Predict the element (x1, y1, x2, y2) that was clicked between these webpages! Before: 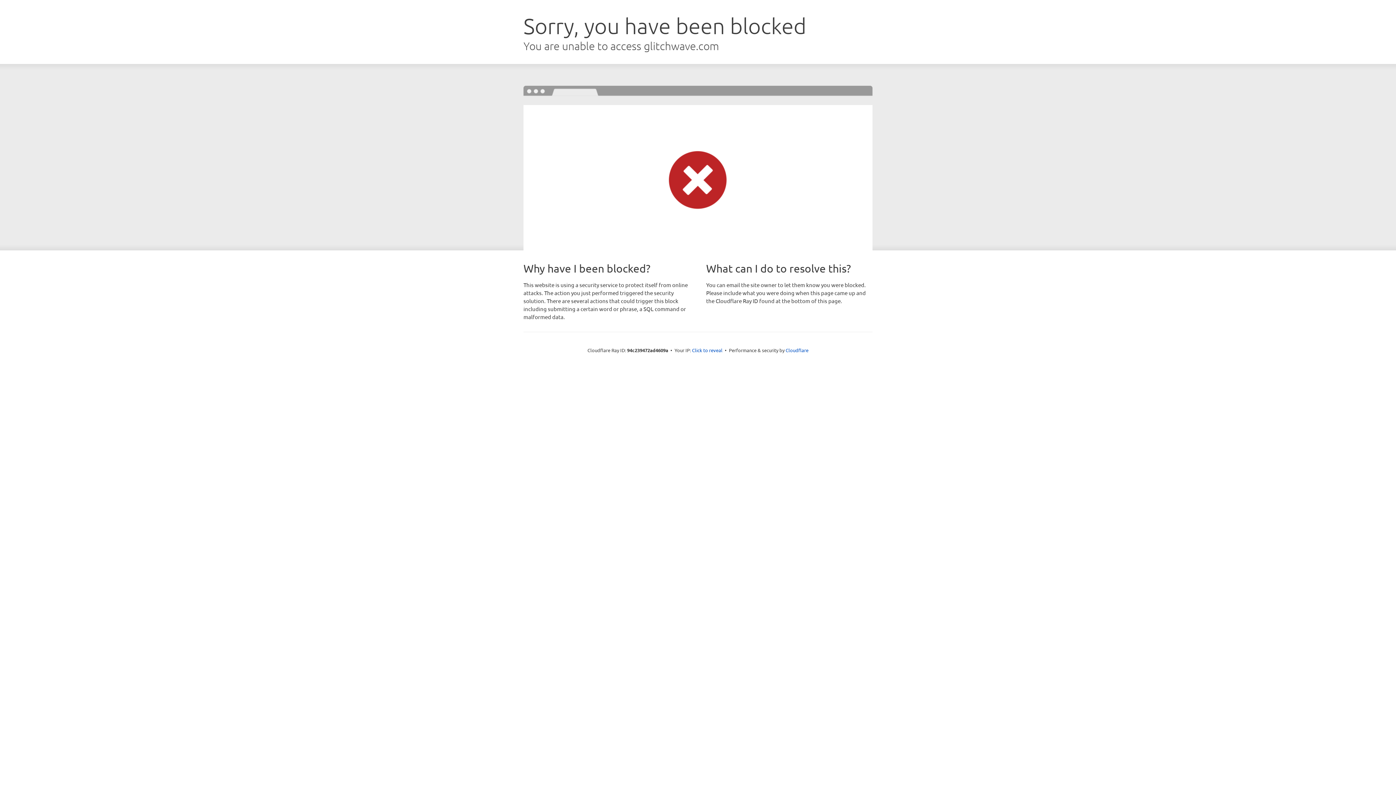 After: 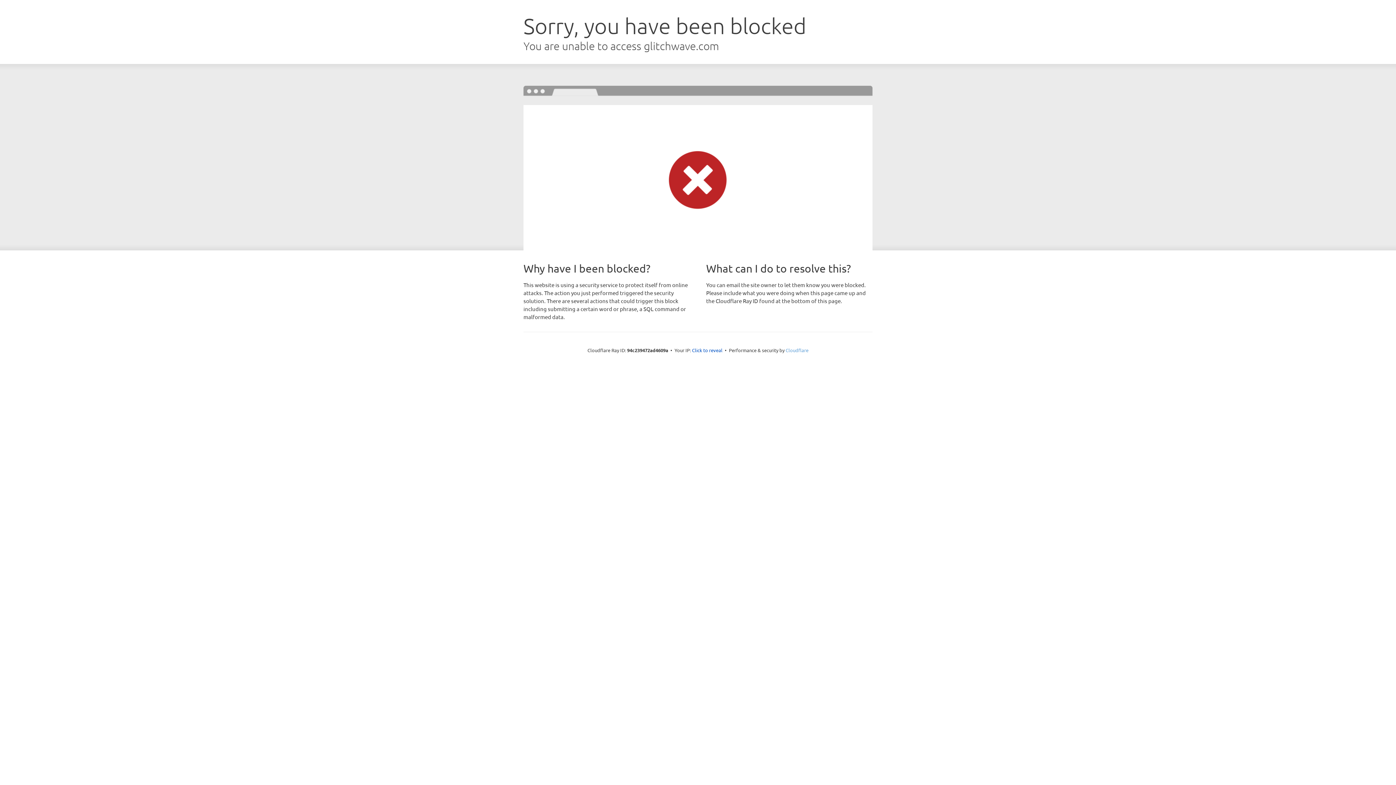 Action: bbox: (785, 347, 808, 353) label: Cloudflare